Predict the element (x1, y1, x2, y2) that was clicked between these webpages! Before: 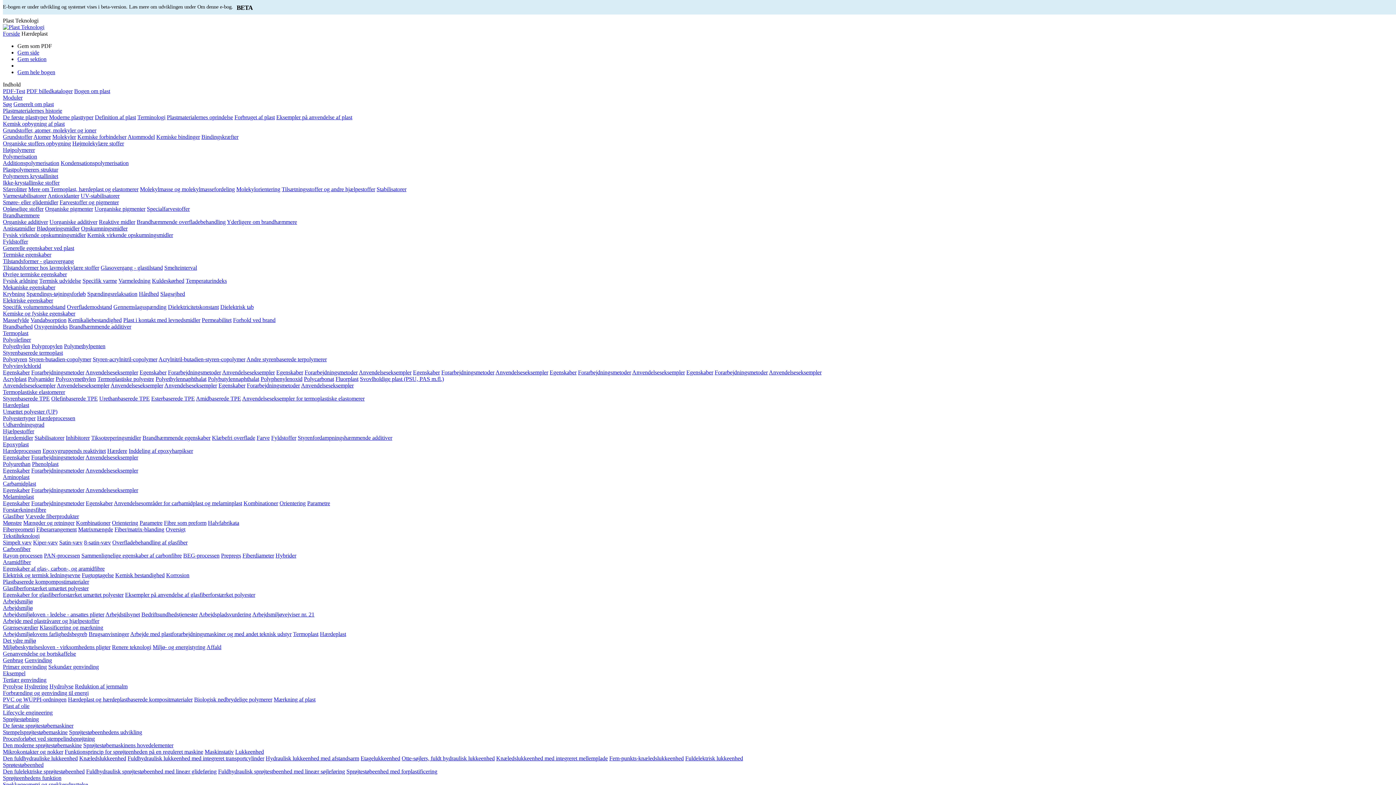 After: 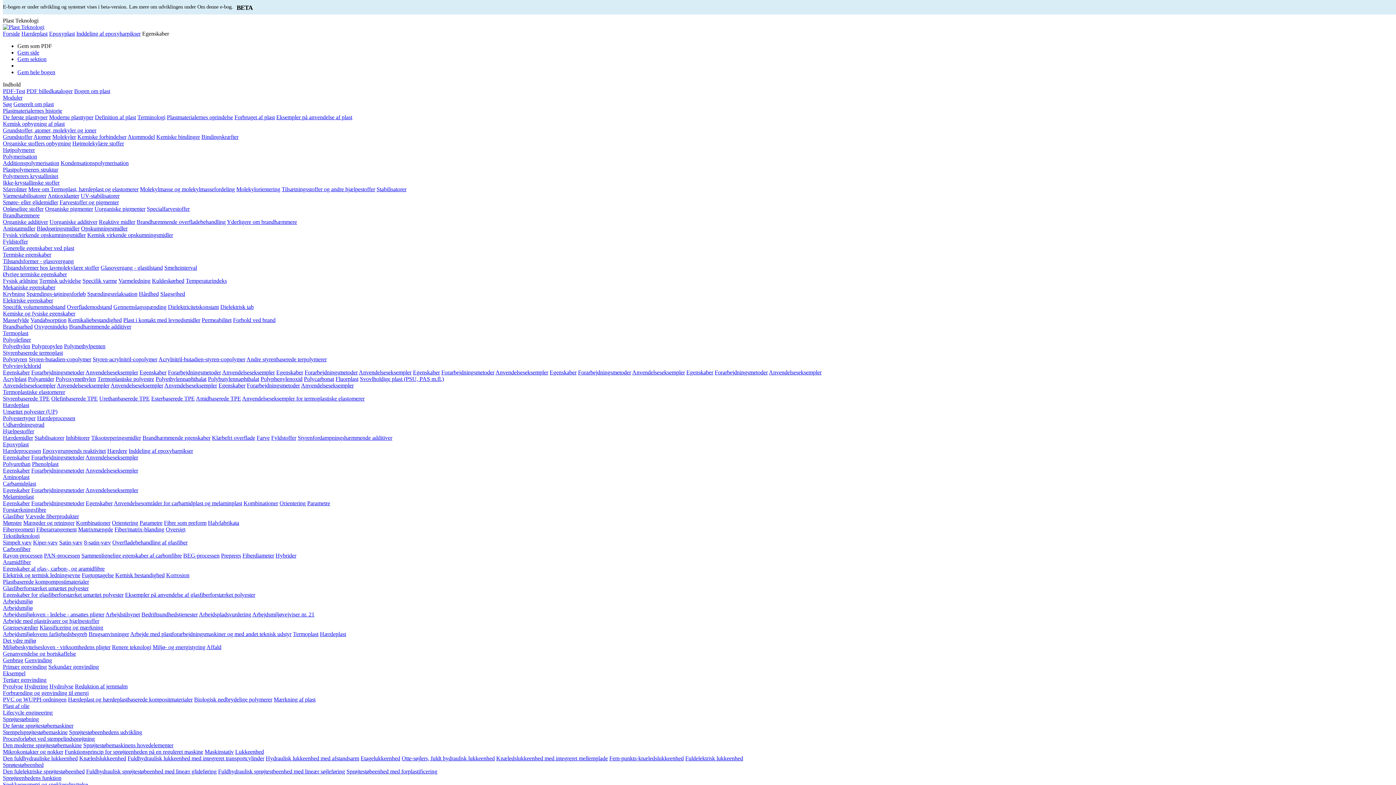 Action: bbox: (2, 454, 29, 460) label: Egenskaber